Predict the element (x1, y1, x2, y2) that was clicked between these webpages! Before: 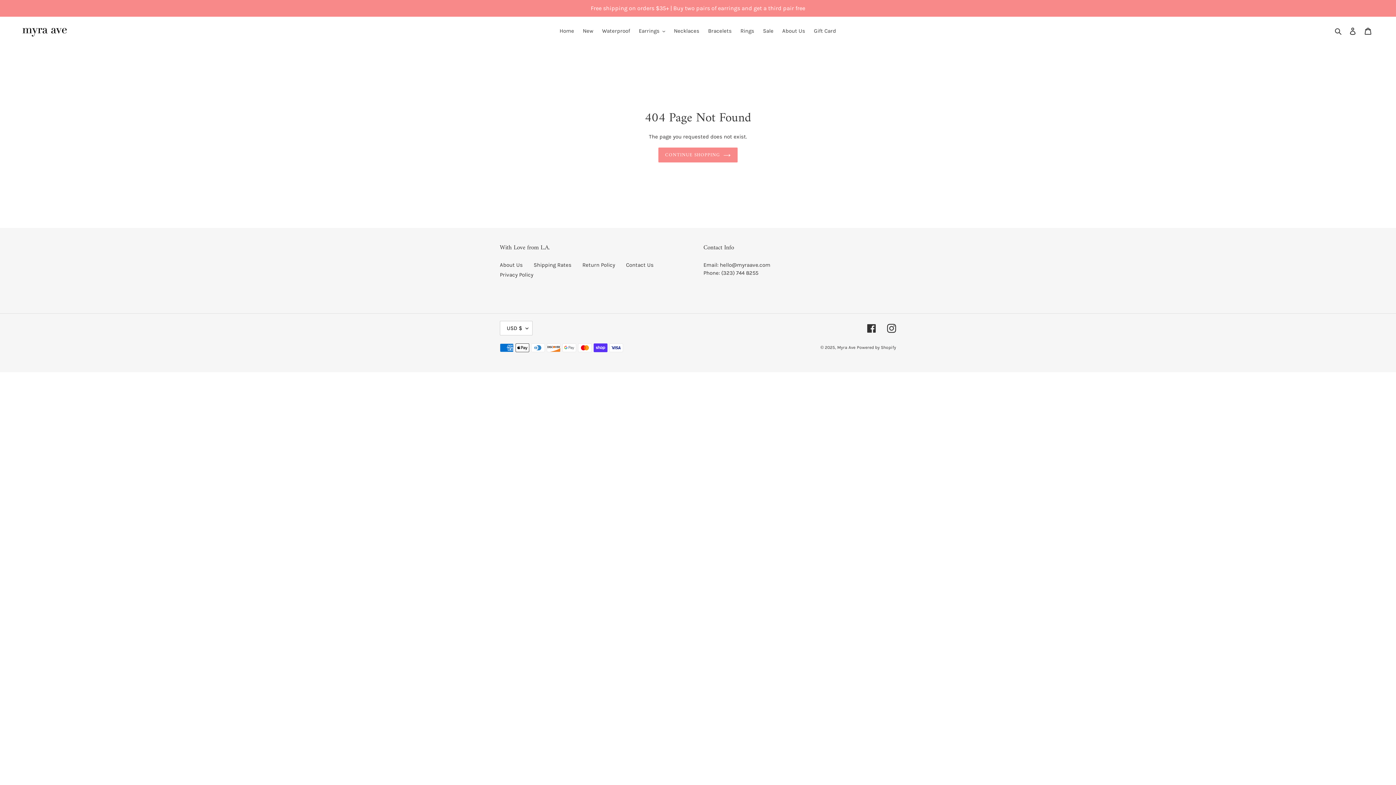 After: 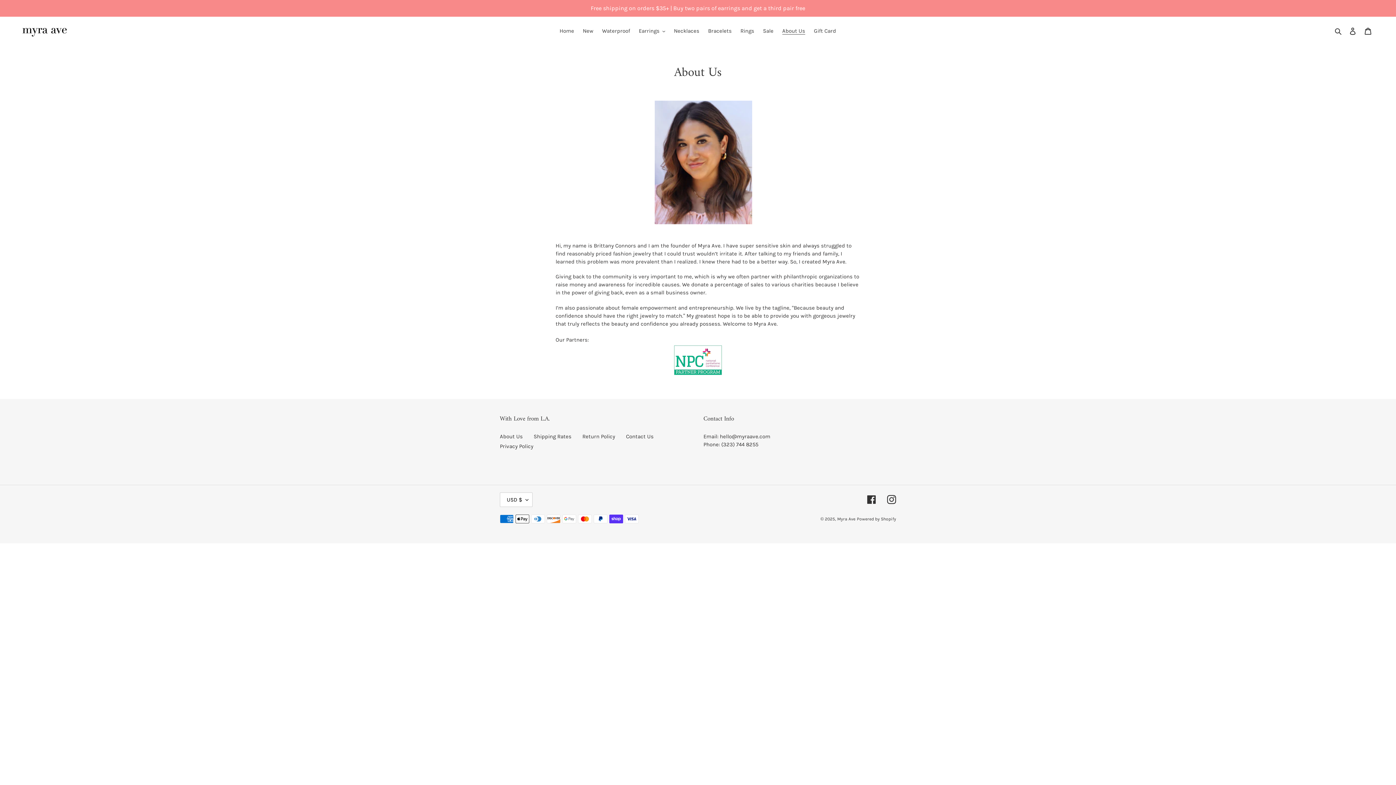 Action: bbox: (778, 25, 809, 36) label: About Us